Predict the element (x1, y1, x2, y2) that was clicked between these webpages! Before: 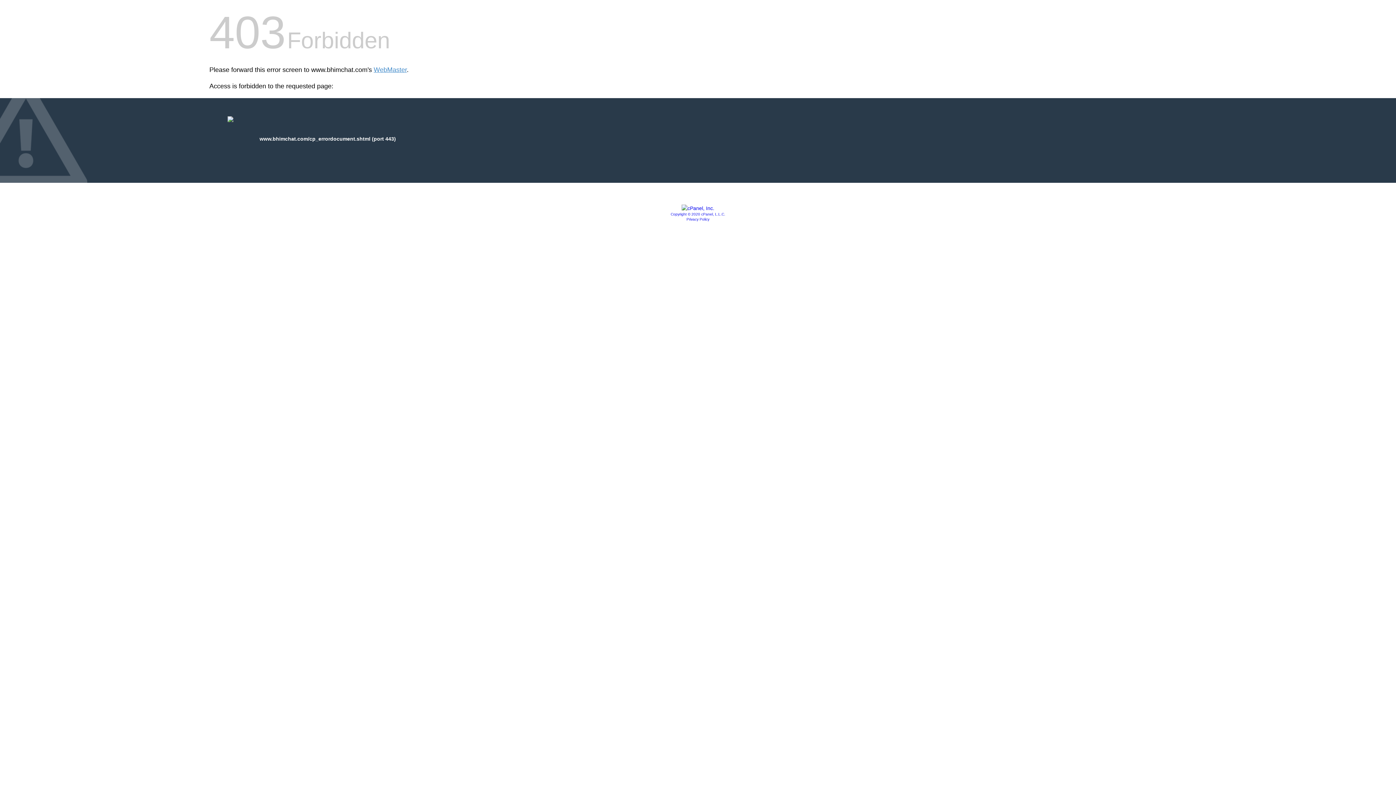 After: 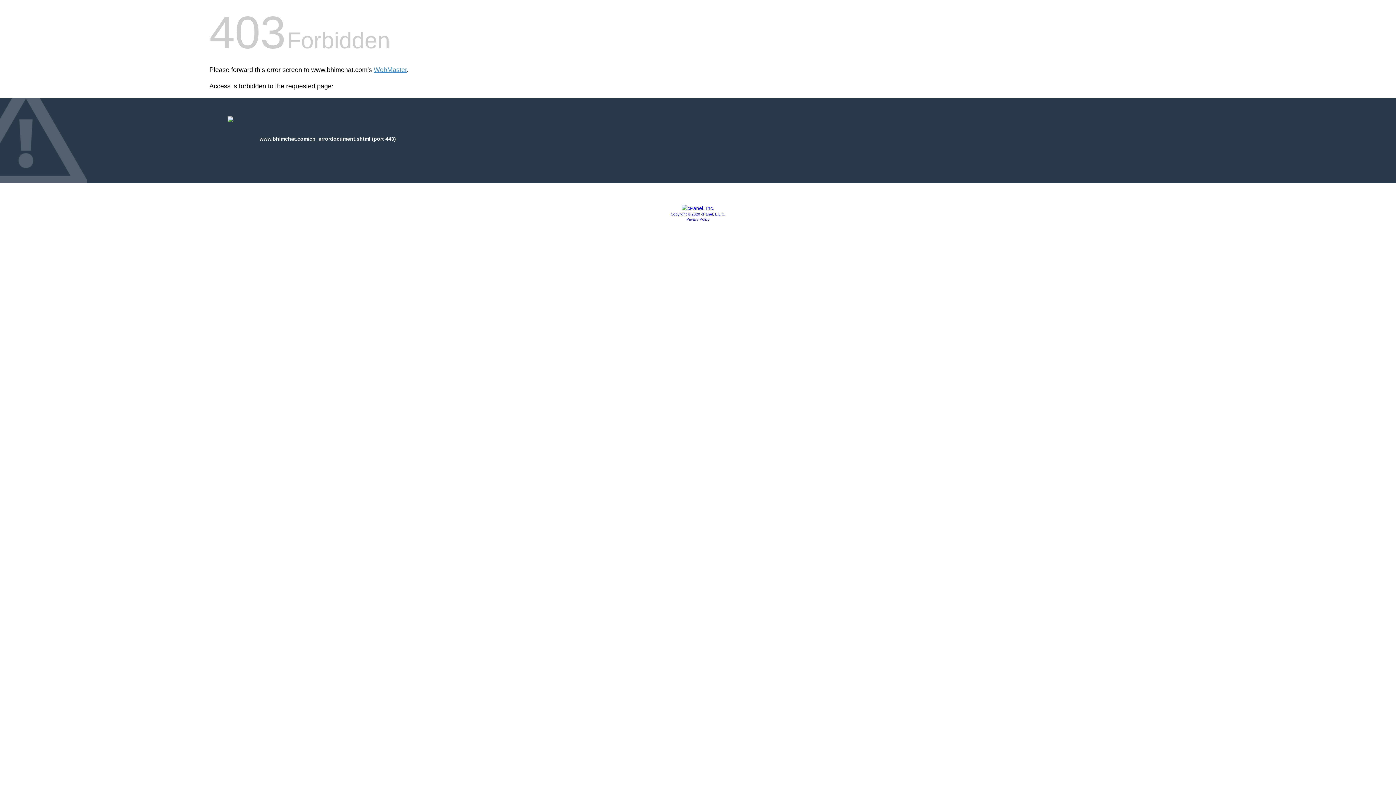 Action: label: Copyright © 2020 cPanel, L.L.C. bbox: (670, 212, 725, 216)